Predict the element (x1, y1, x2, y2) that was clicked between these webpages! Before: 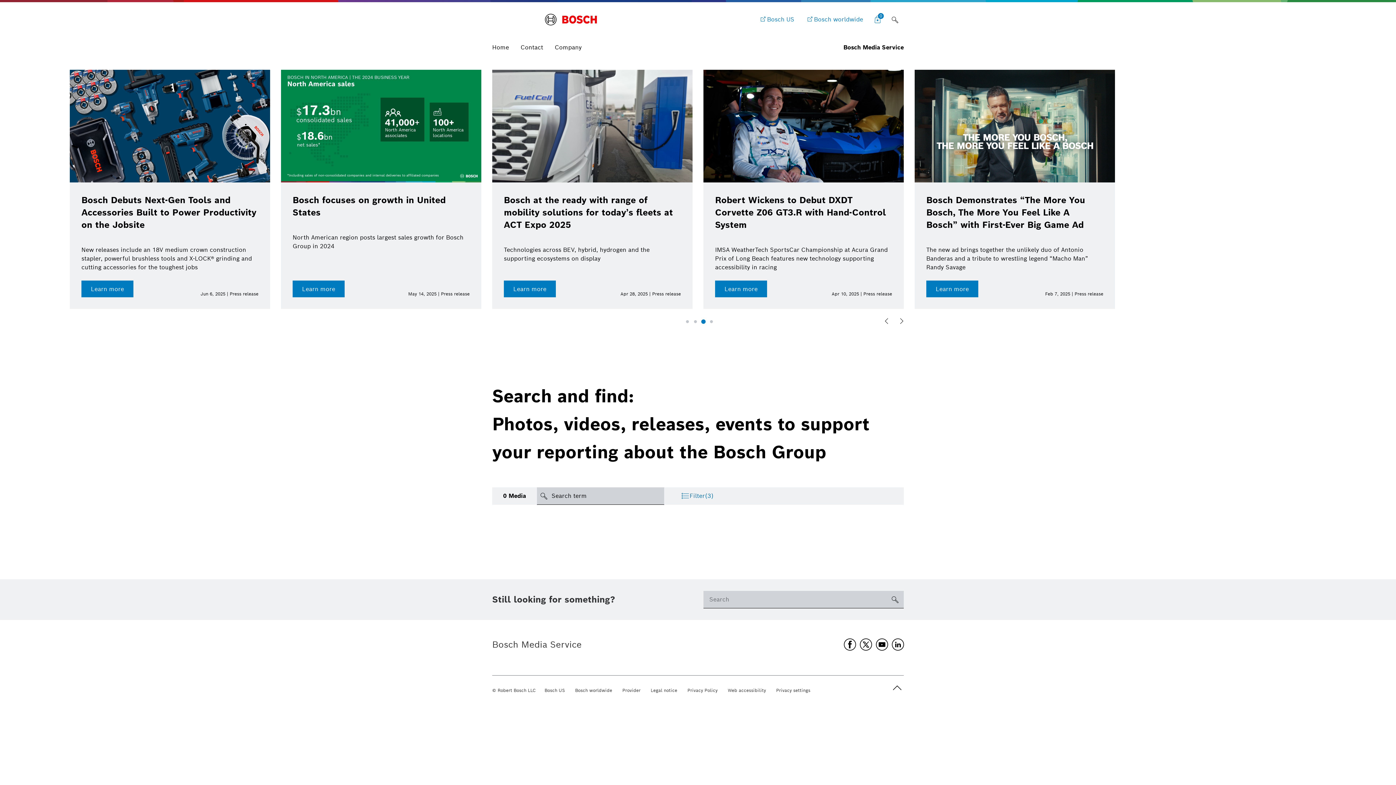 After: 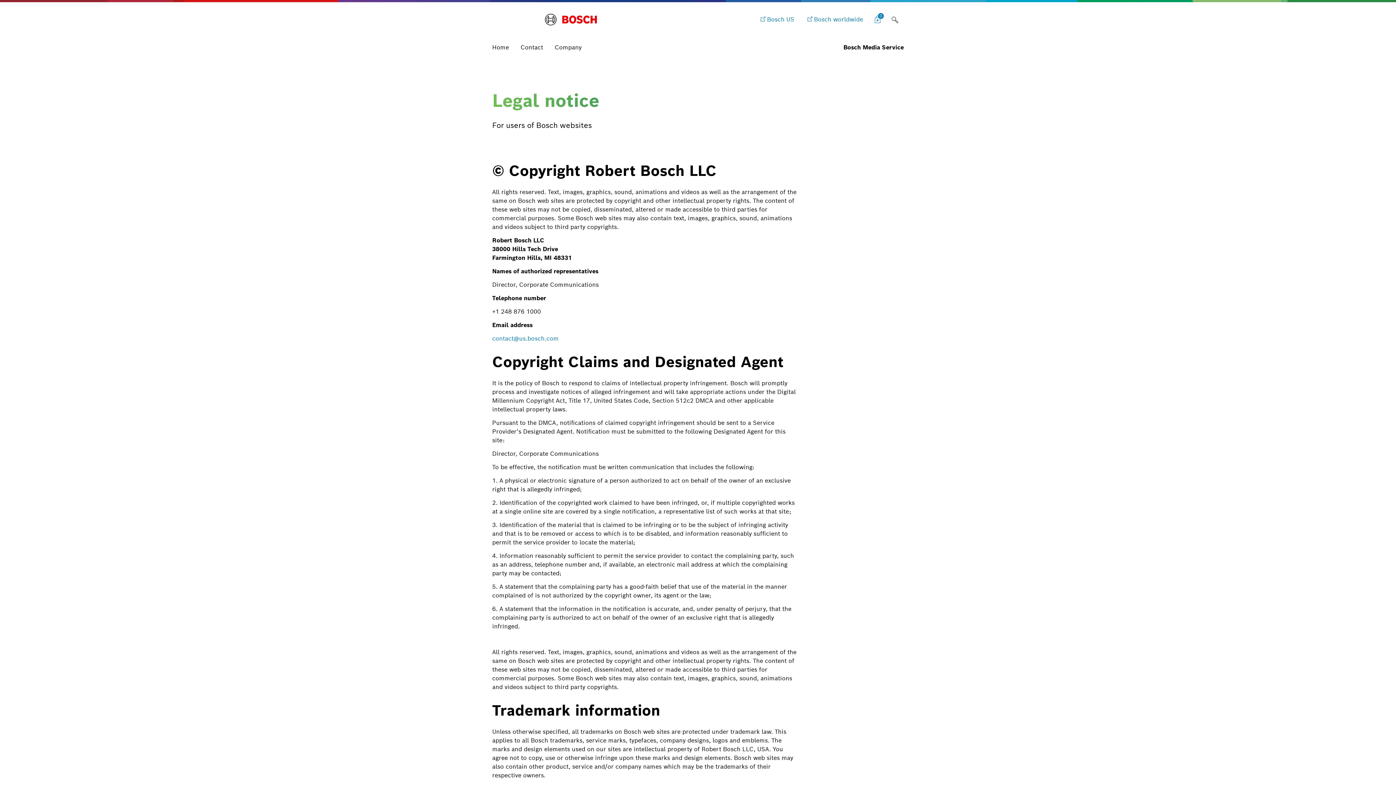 Action: bbox: (650, 687, 677, 694) label: Legal notice